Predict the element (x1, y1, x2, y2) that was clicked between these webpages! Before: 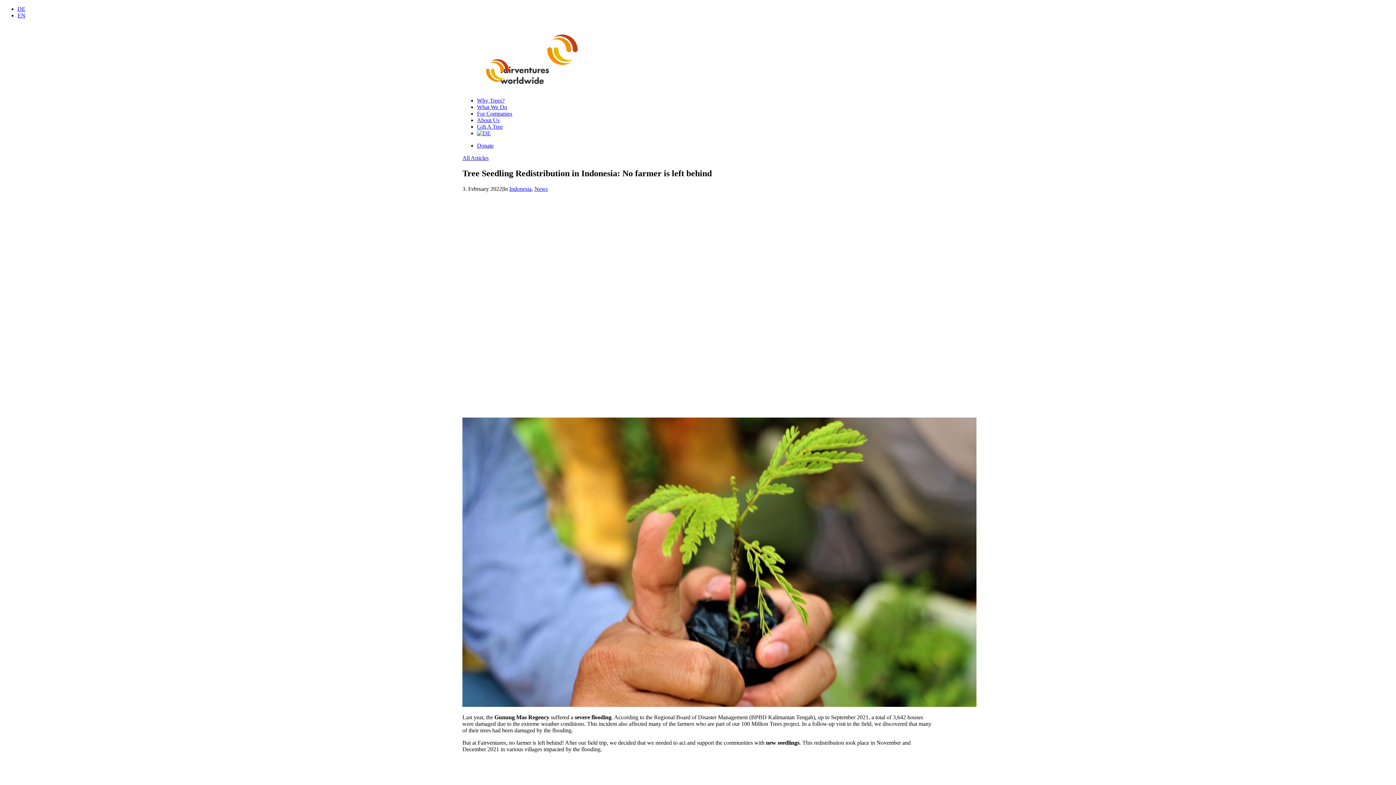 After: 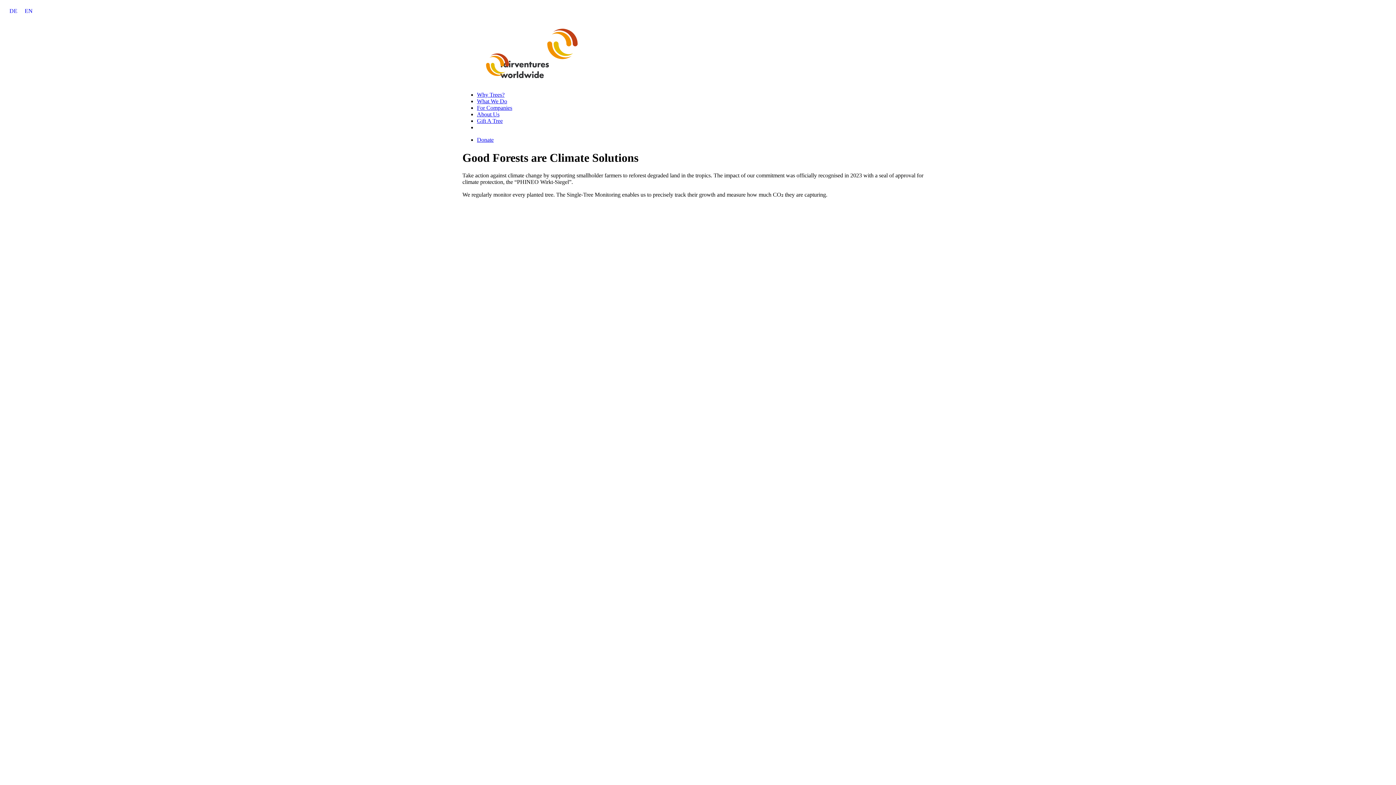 Action: label: Fairventures Worldwide bbox: (462, 34, 933, 81)